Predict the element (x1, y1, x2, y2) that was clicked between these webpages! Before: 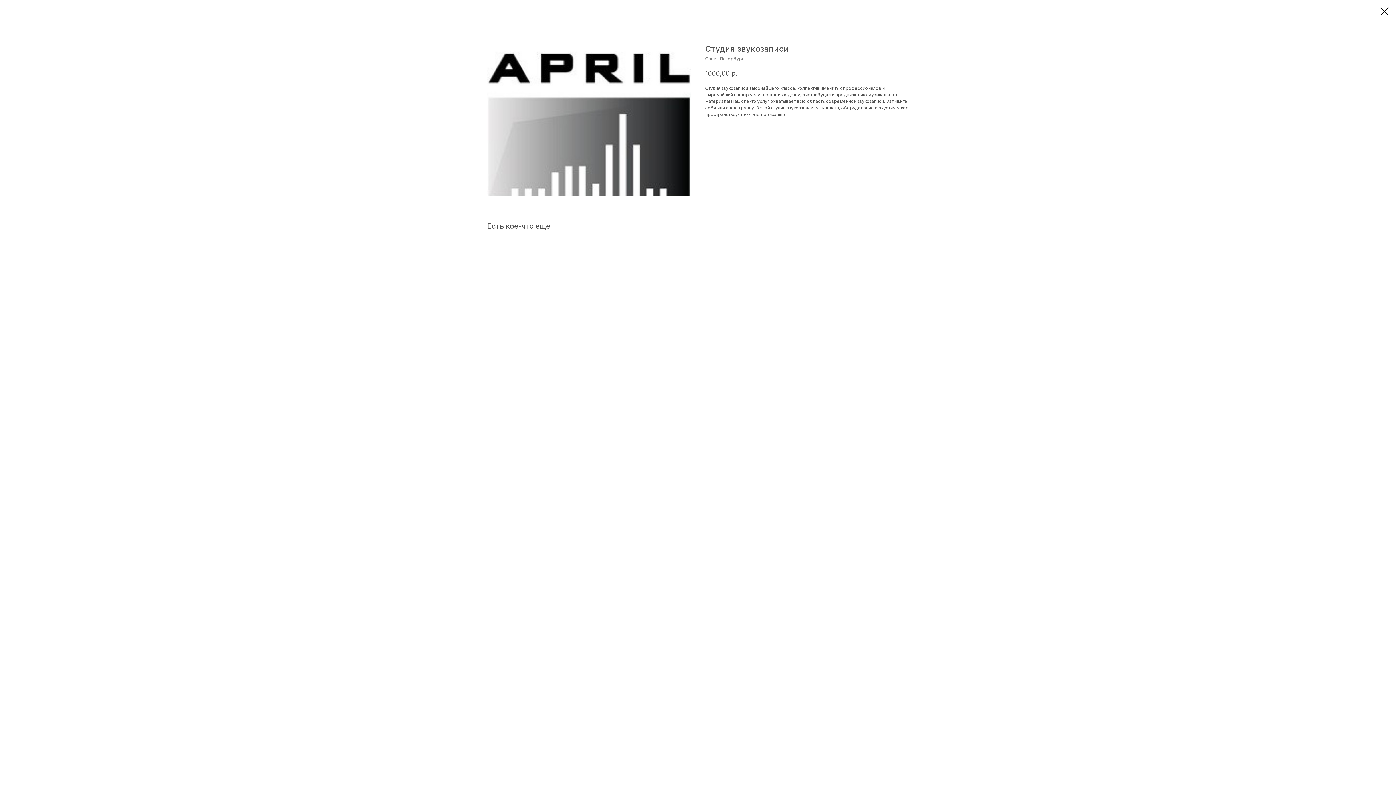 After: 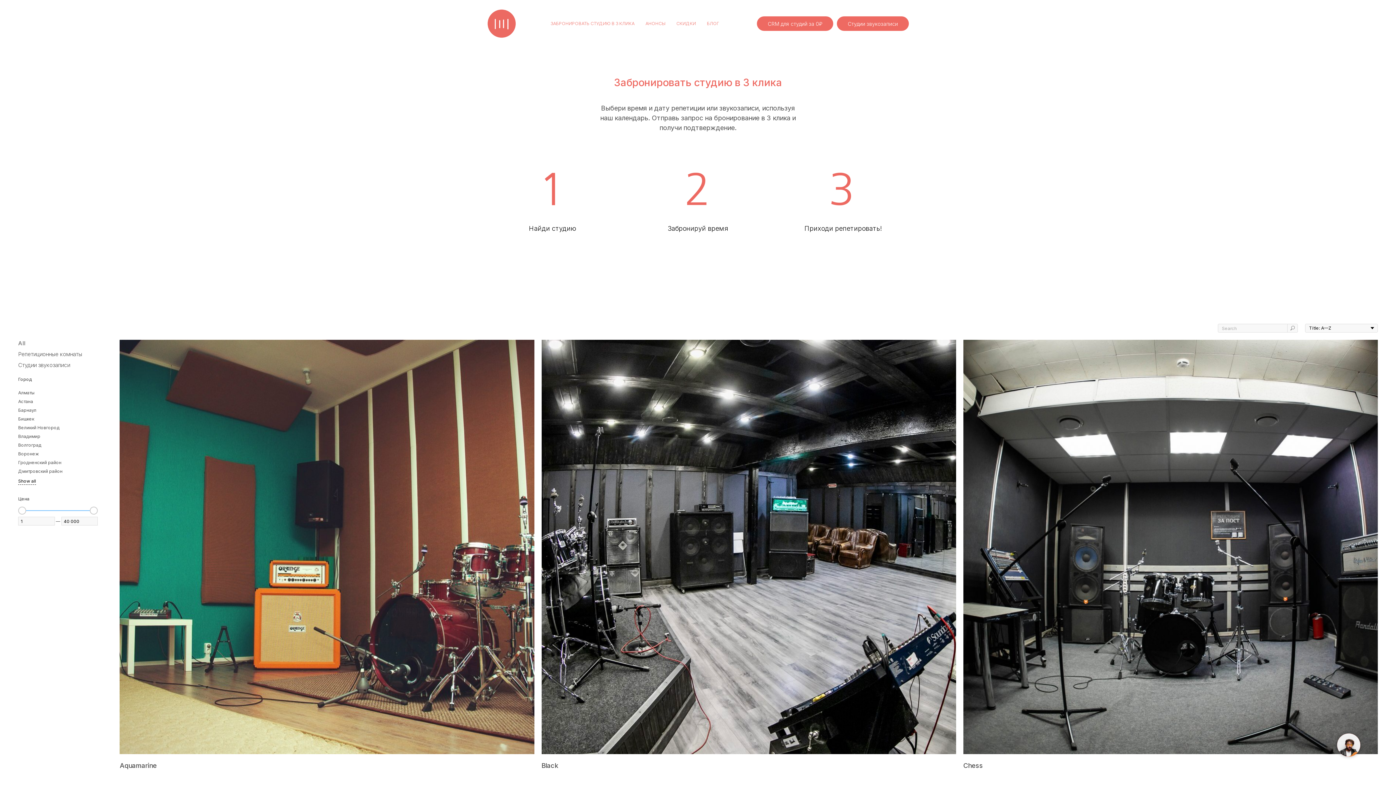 Action: bbox: (1380, 7, 1389, 15)